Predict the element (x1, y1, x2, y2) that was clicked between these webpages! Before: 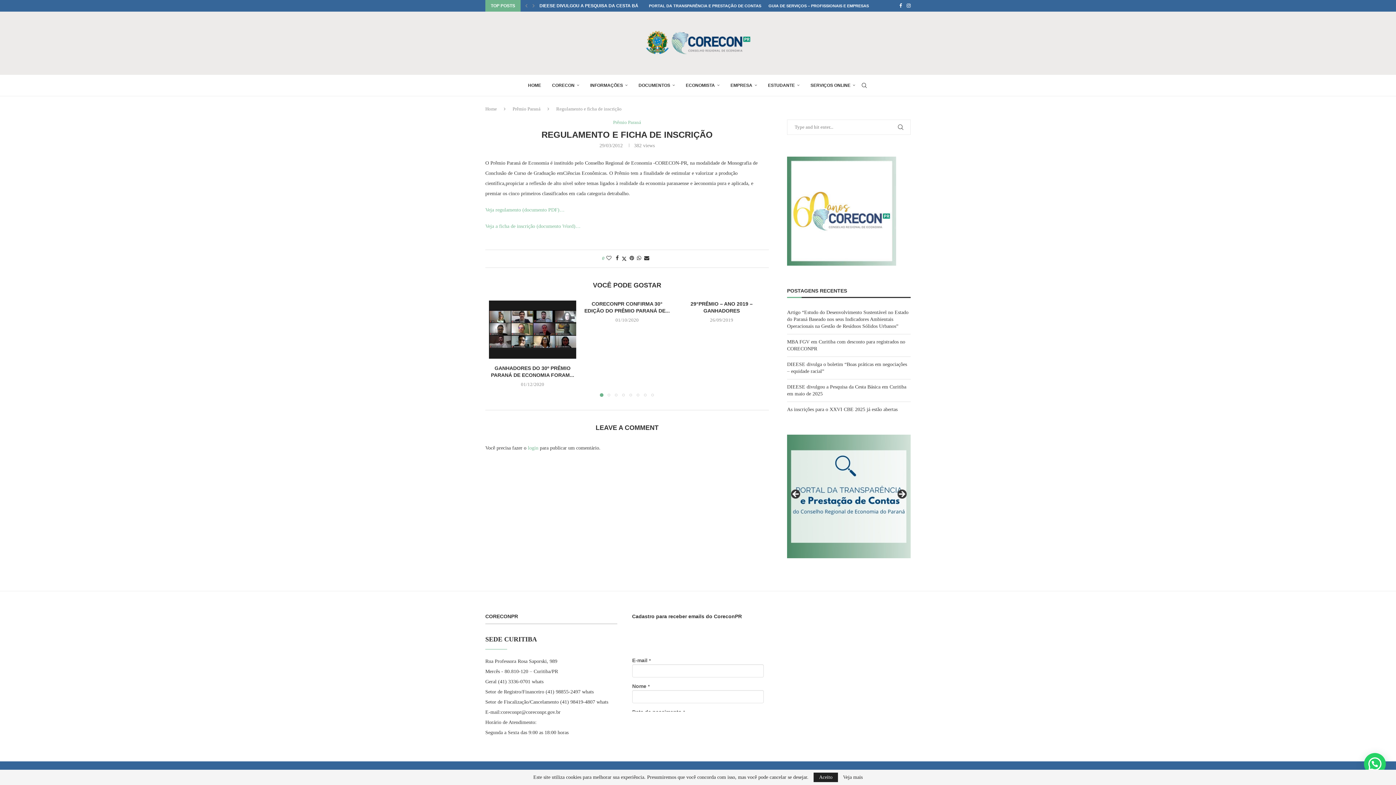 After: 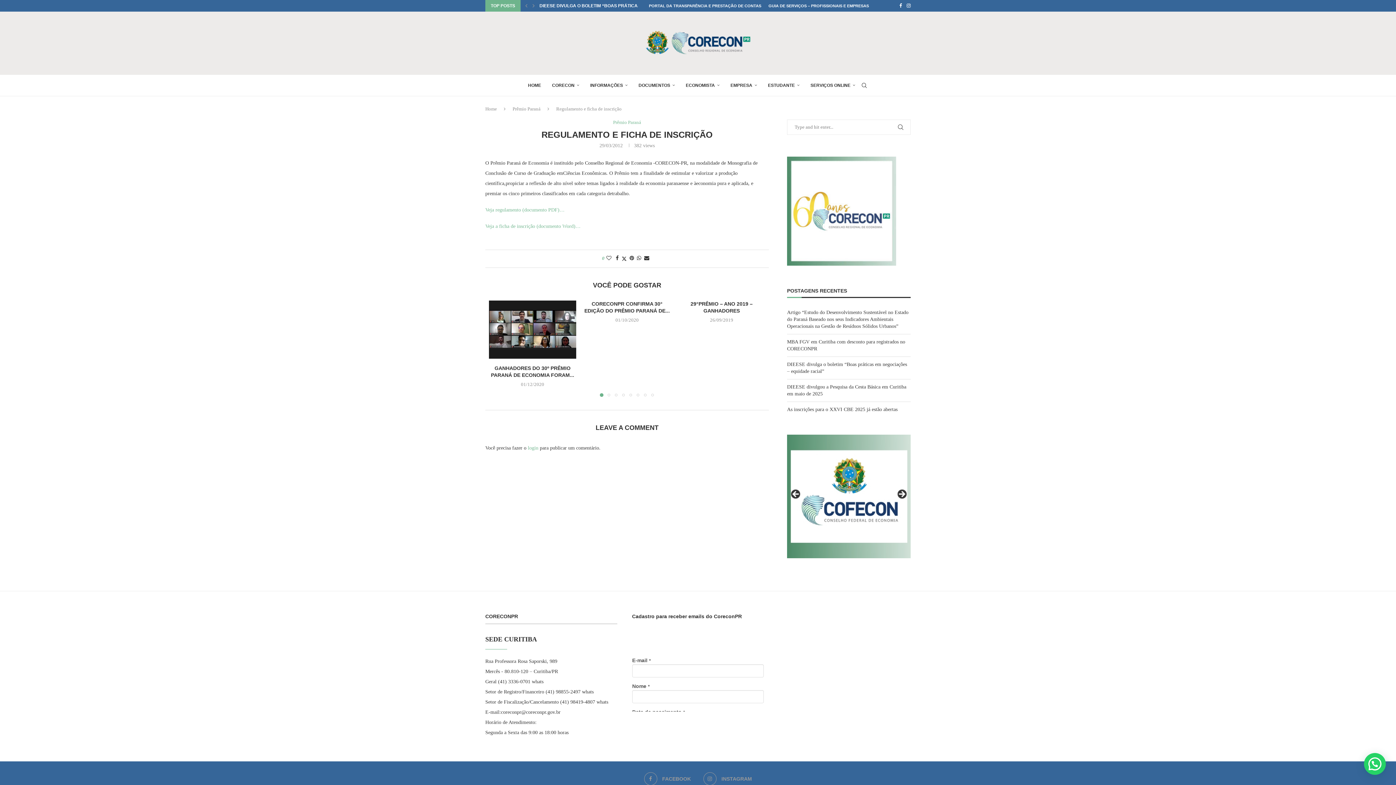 Action: bbox: (813, 773, 838, 782) label: GPRD Accept